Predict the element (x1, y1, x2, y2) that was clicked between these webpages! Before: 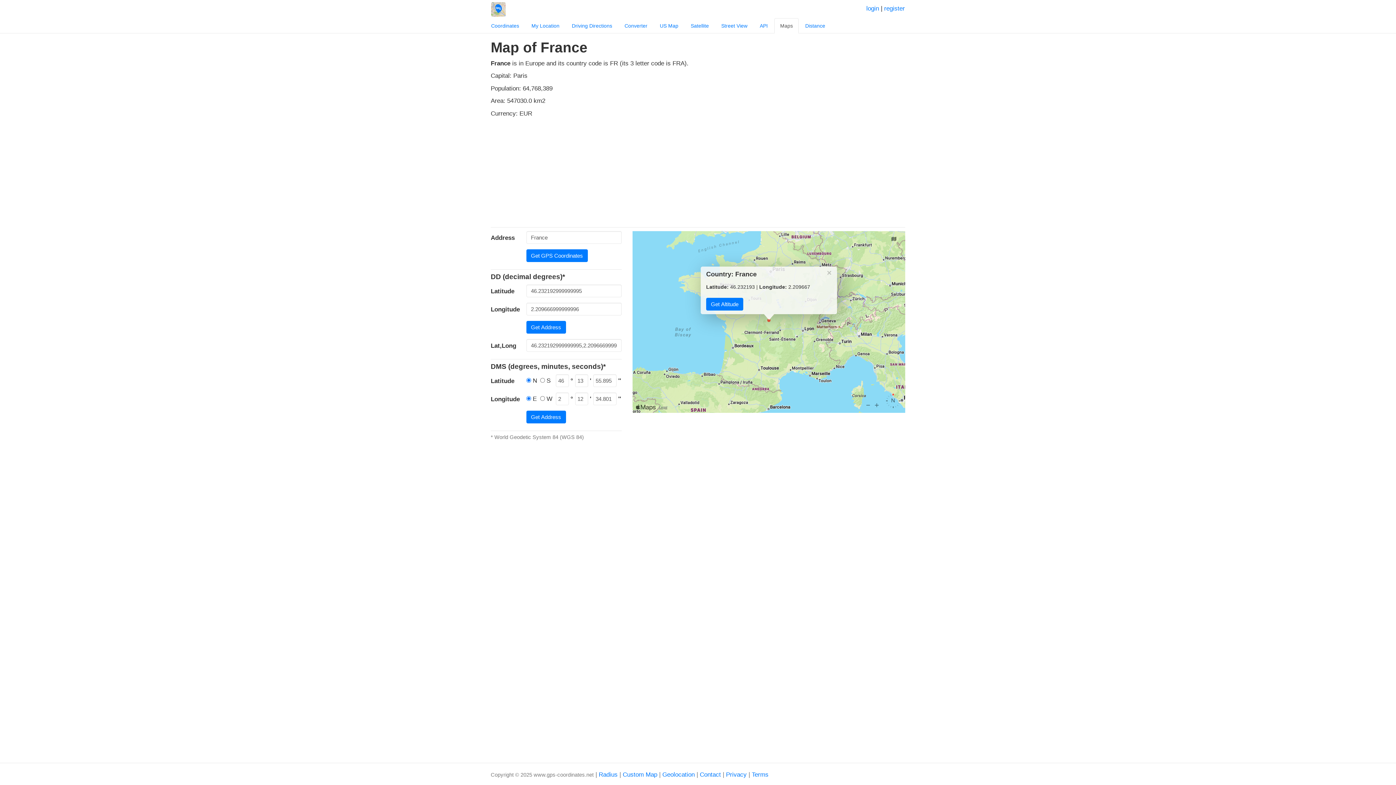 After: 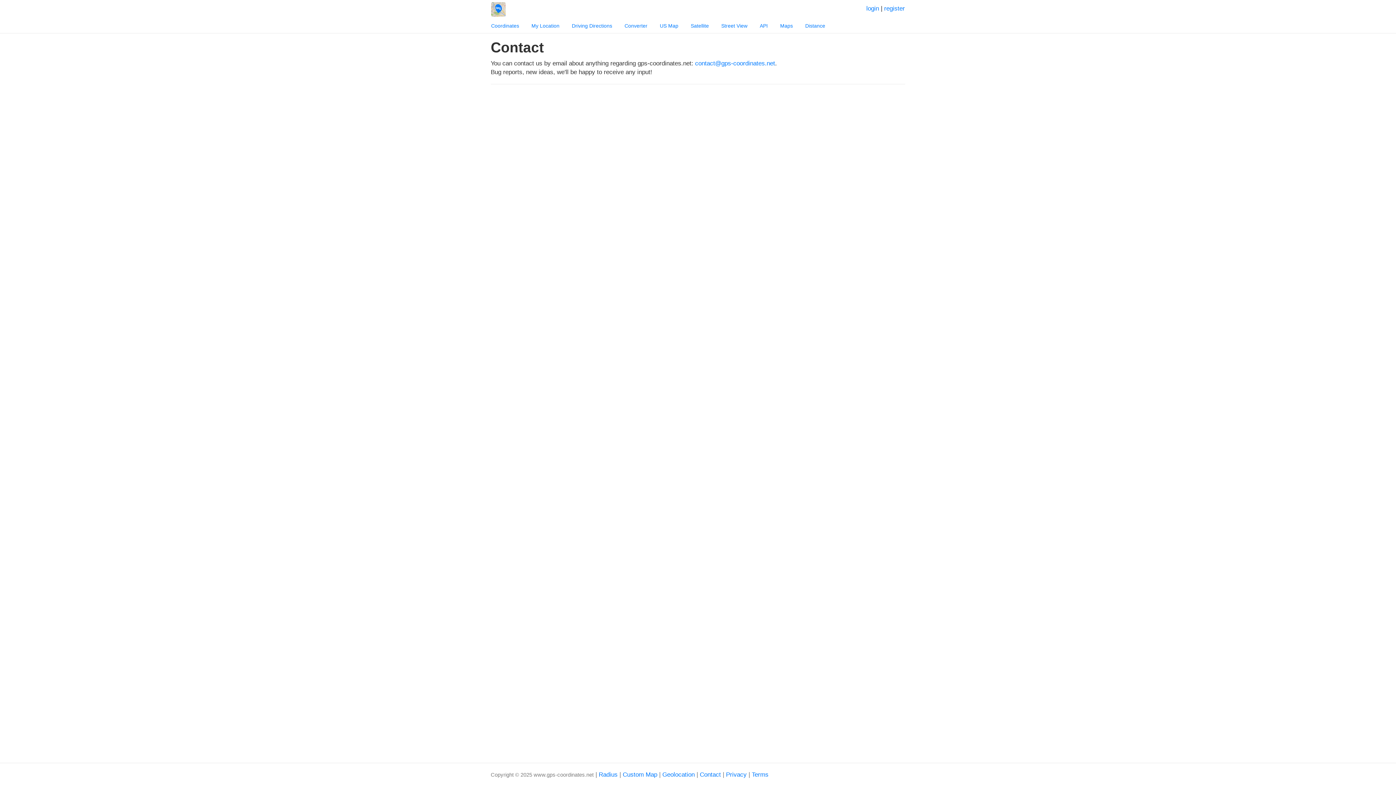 Action: bbox: (700, 771, 721, 778) label: Contact